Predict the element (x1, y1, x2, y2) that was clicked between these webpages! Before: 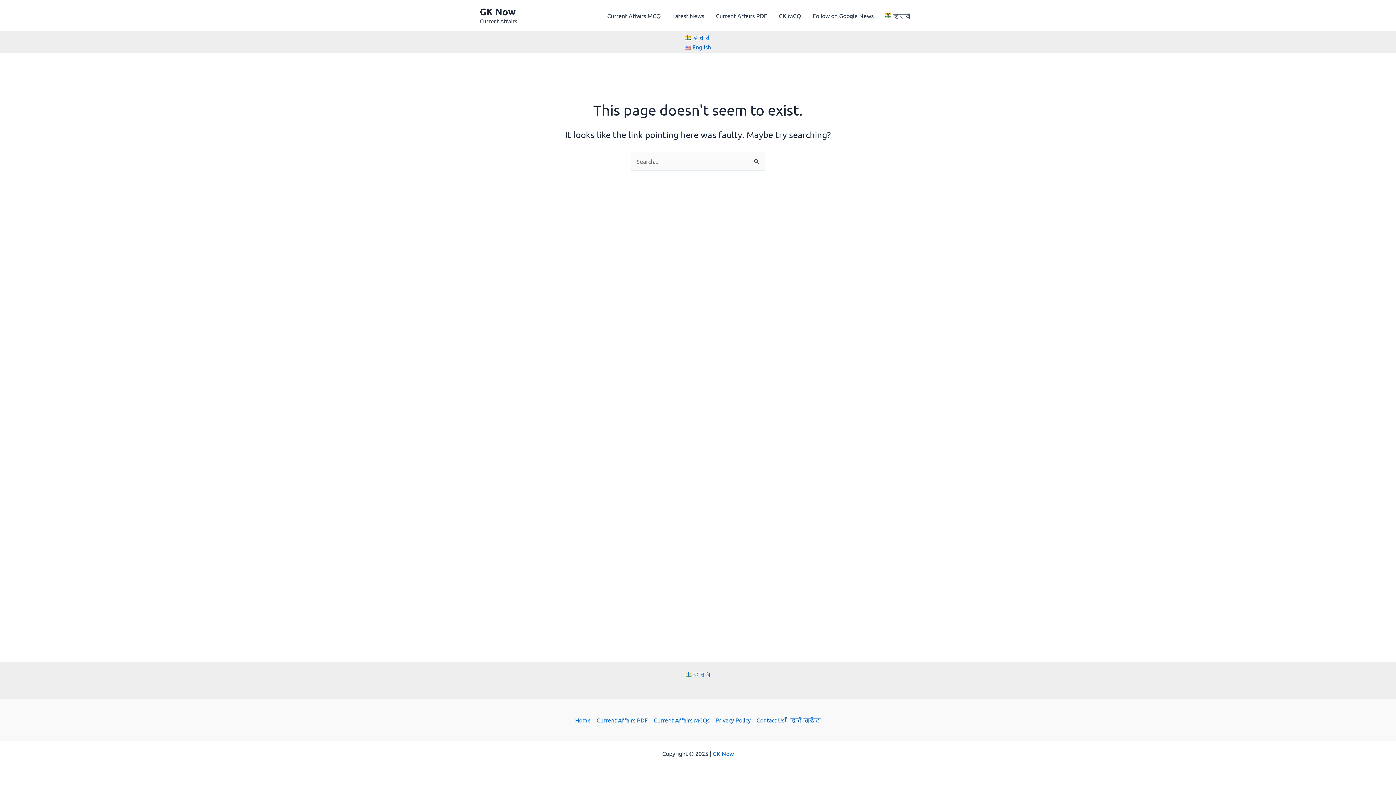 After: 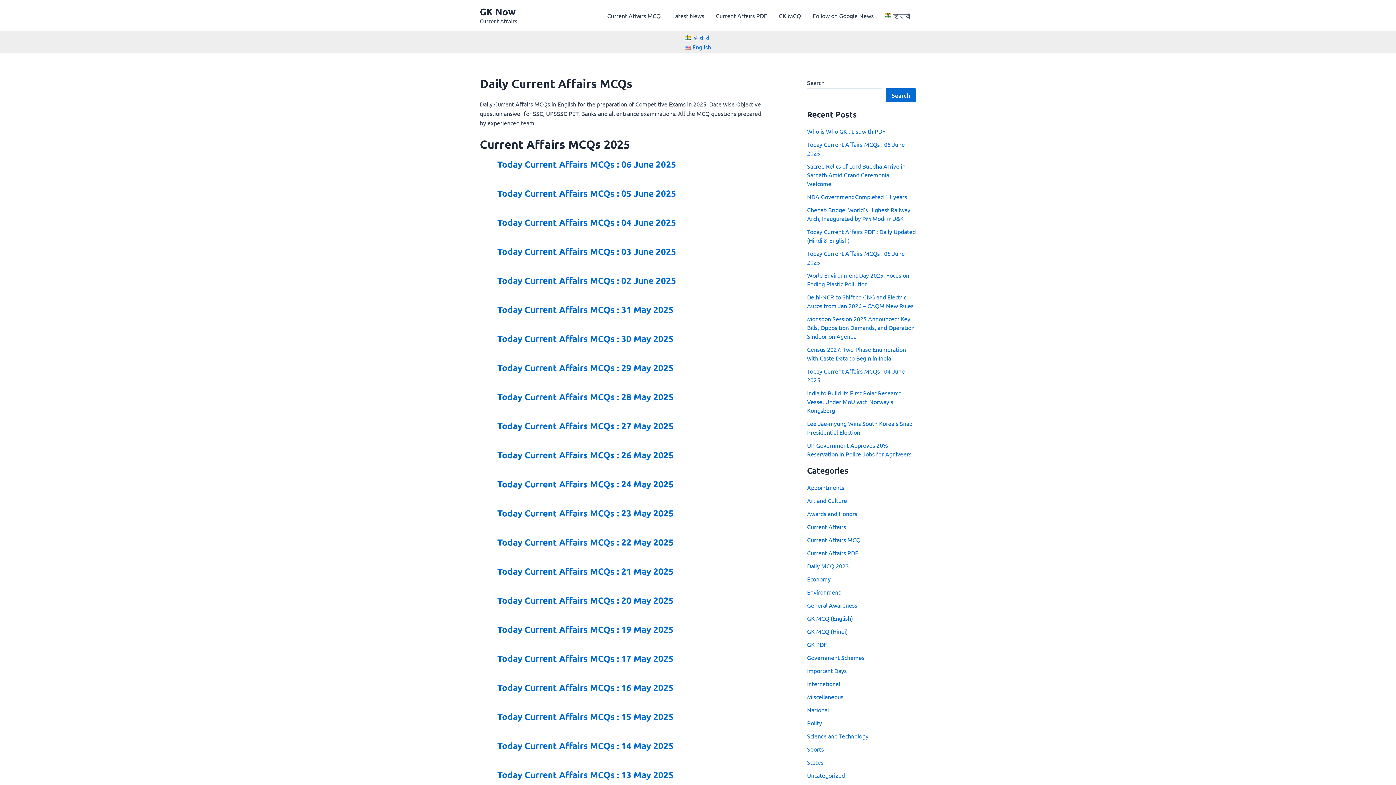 Action: label: Current Affairs MCQs bbox: (650, 715, 712, 725)